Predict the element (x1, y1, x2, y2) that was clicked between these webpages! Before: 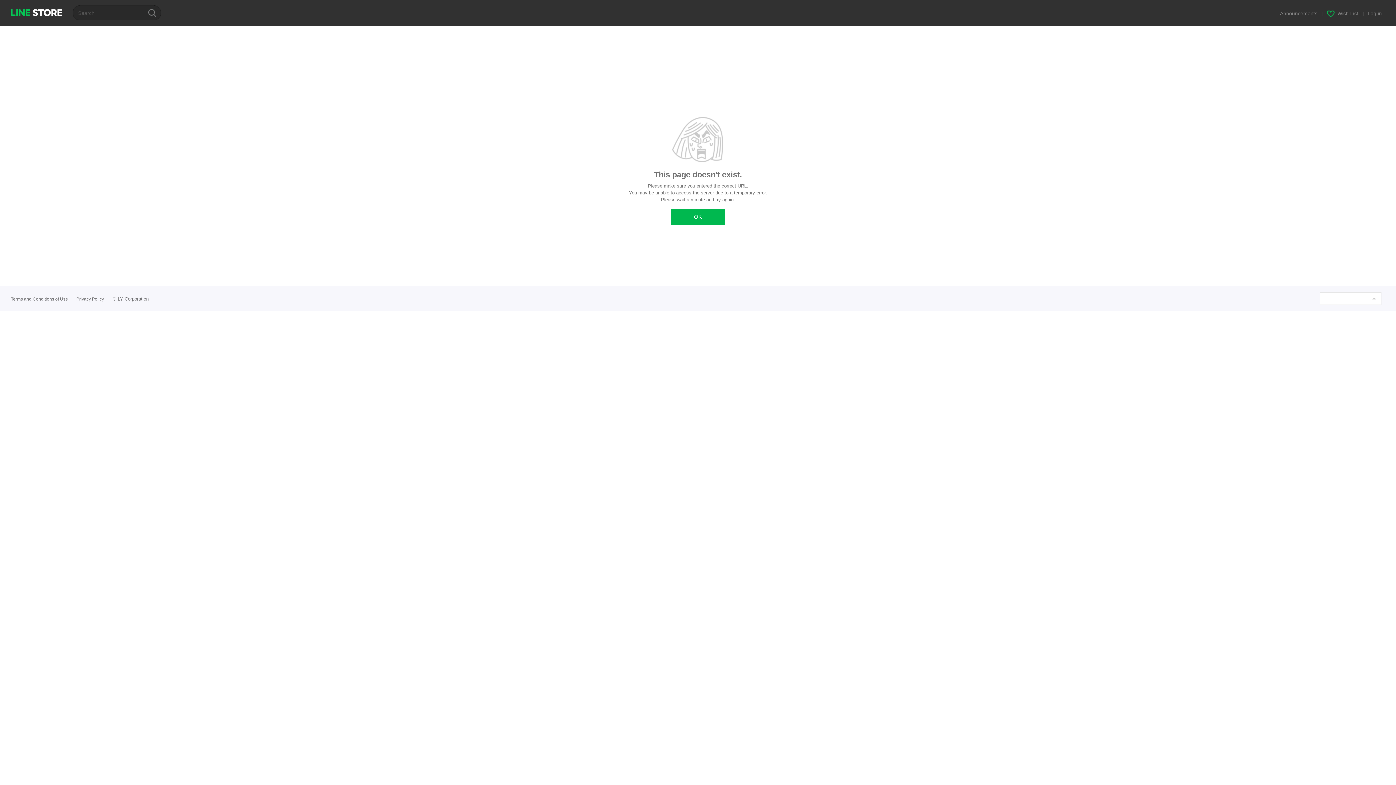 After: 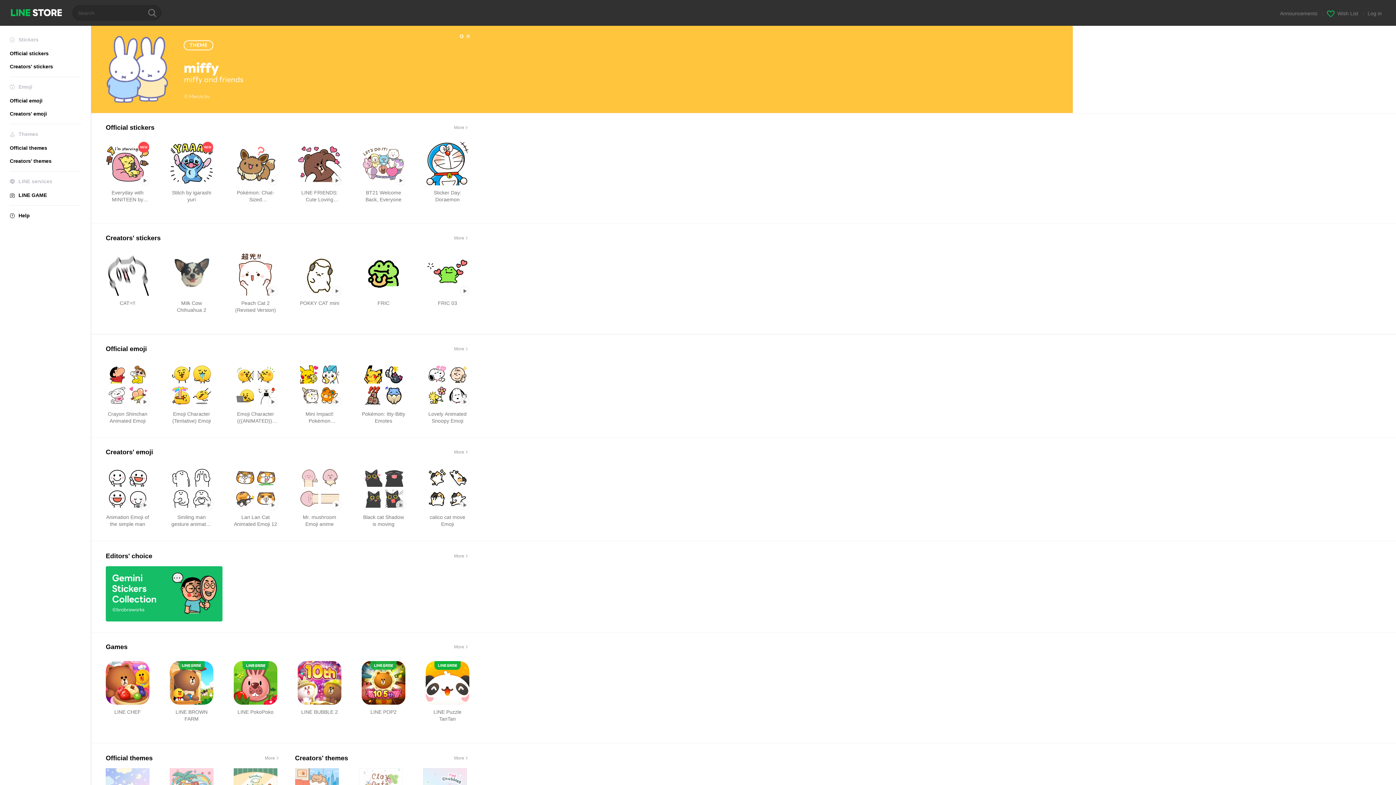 Action: bbox: (10, 9, 61, 16) label: LINE STORE